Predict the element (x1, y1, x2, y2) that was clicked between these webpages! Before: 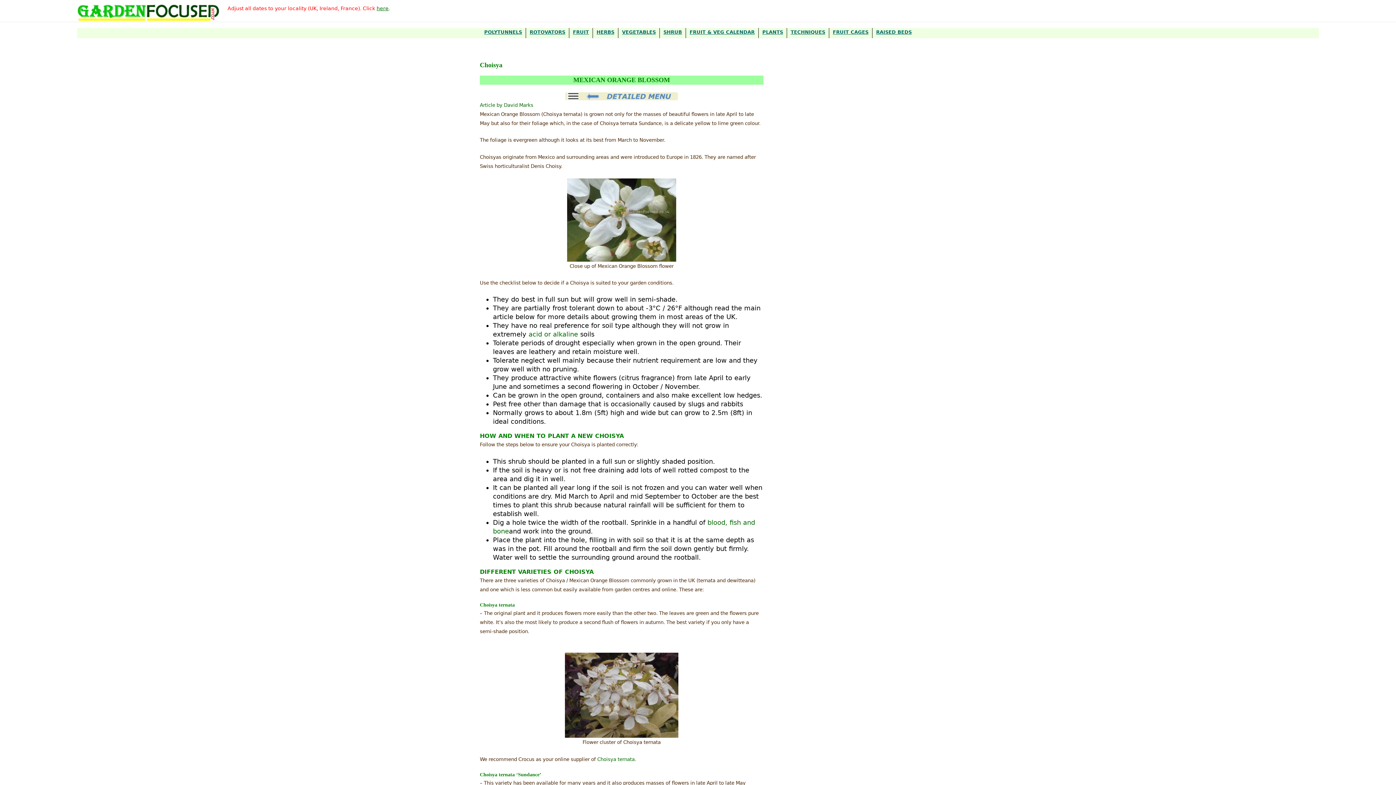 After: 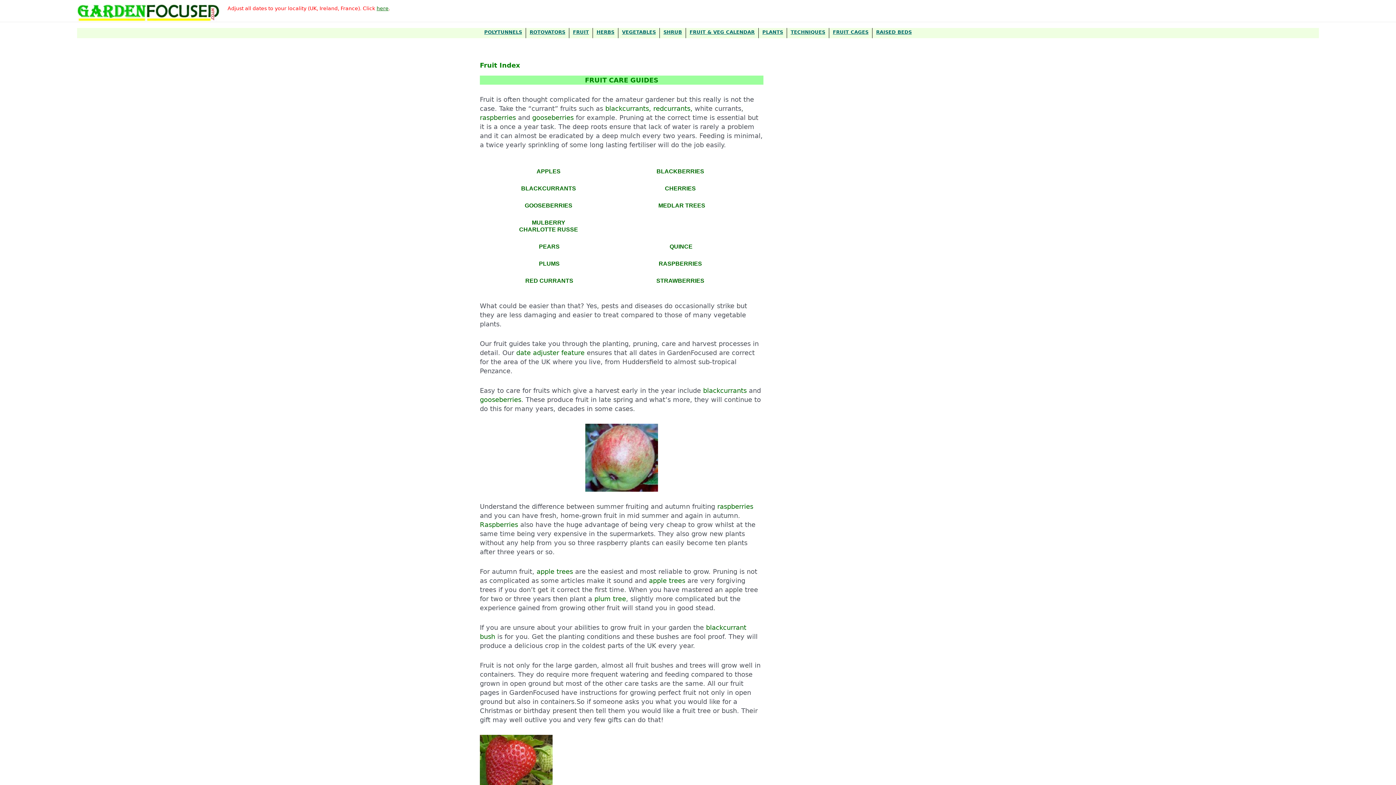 Action: bbox: (569, 28, 592, 36) label: FRUIT